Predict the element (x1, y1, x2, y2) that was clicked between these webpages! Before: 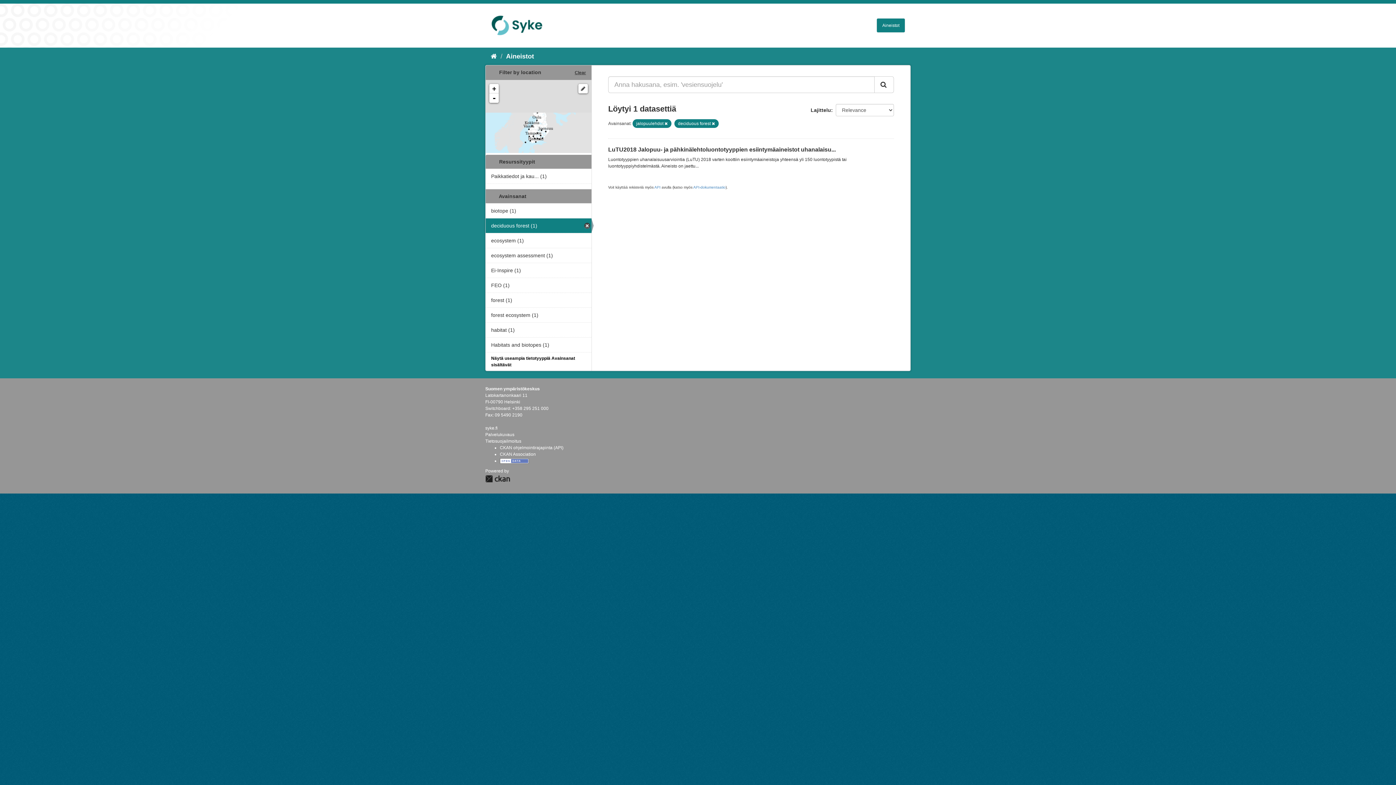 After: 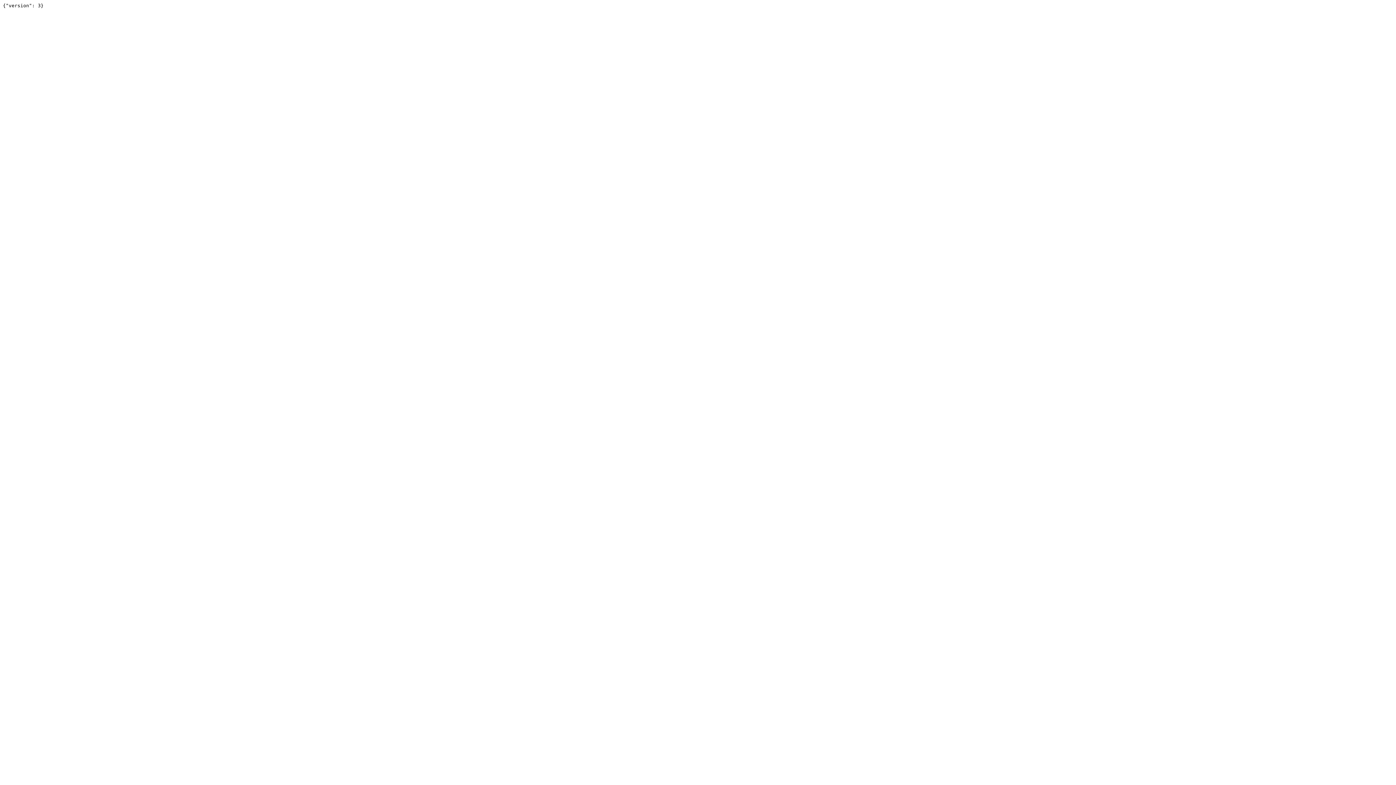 Action: label: API bbox: (654, 185, 660, 189)